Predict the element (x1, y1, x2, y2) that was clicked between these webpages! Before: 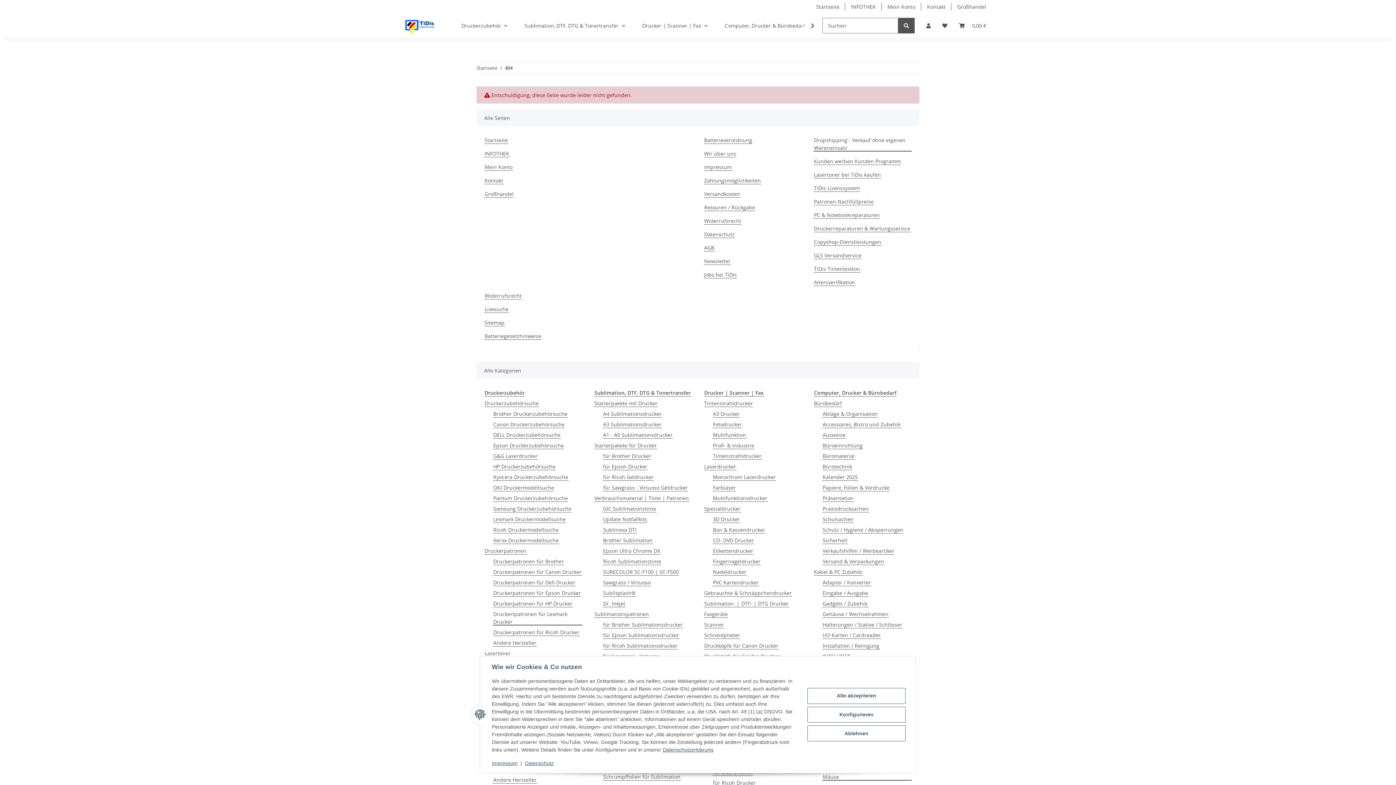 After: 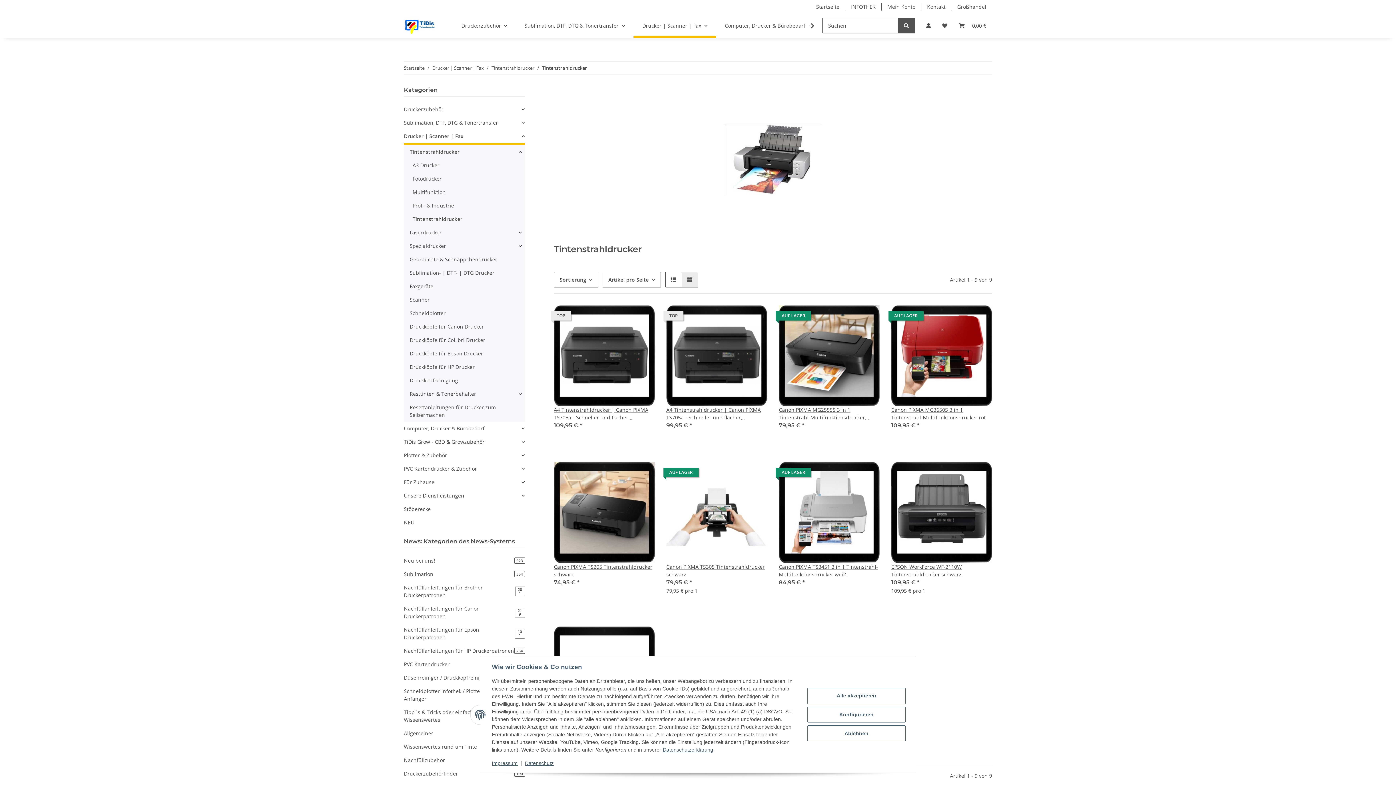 Action: bbox: (712, 452, 762, 460) label: Tintenstrahldrucker